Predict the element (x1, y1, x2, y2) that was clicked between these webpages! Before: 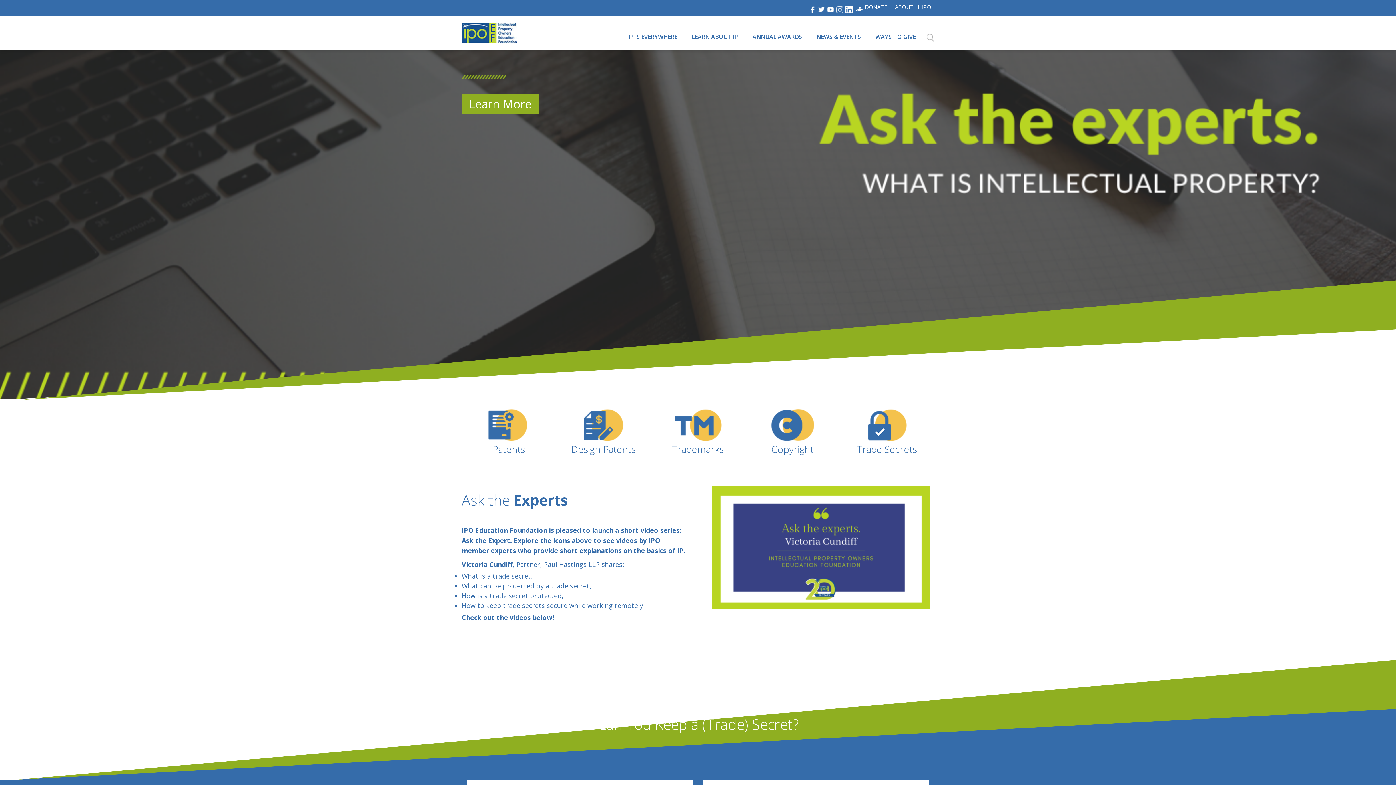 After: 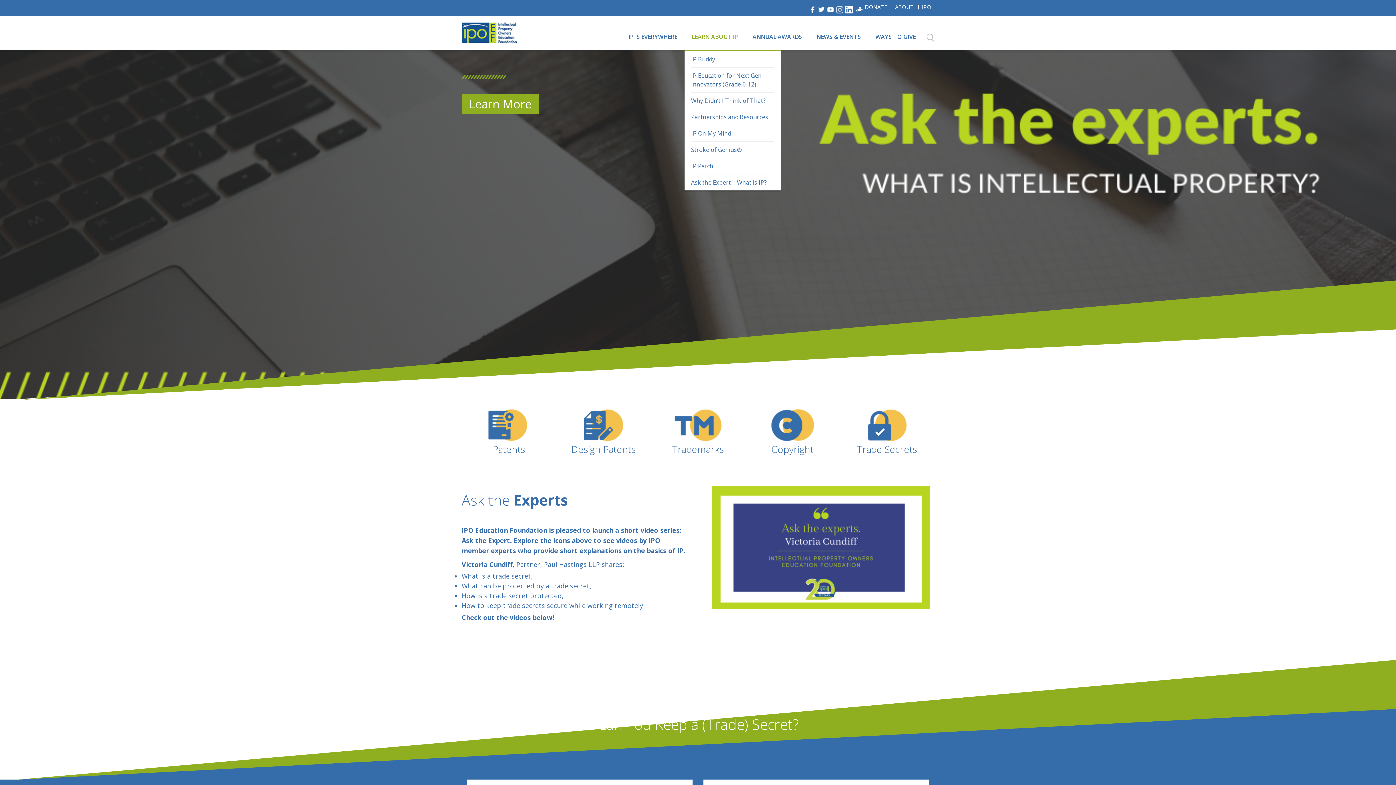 Action: bbox: (684, 23, 745, 49) label: LEARN ABOUT IP